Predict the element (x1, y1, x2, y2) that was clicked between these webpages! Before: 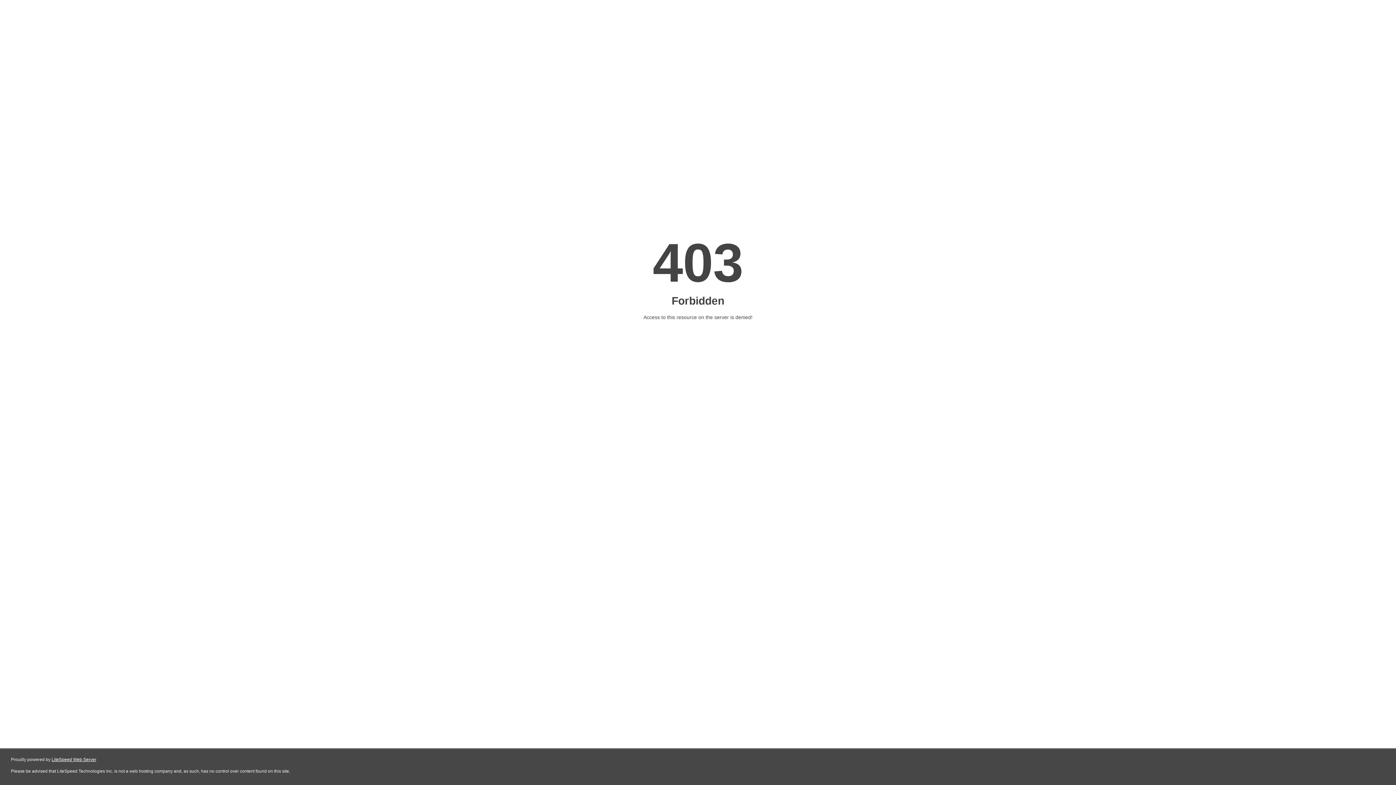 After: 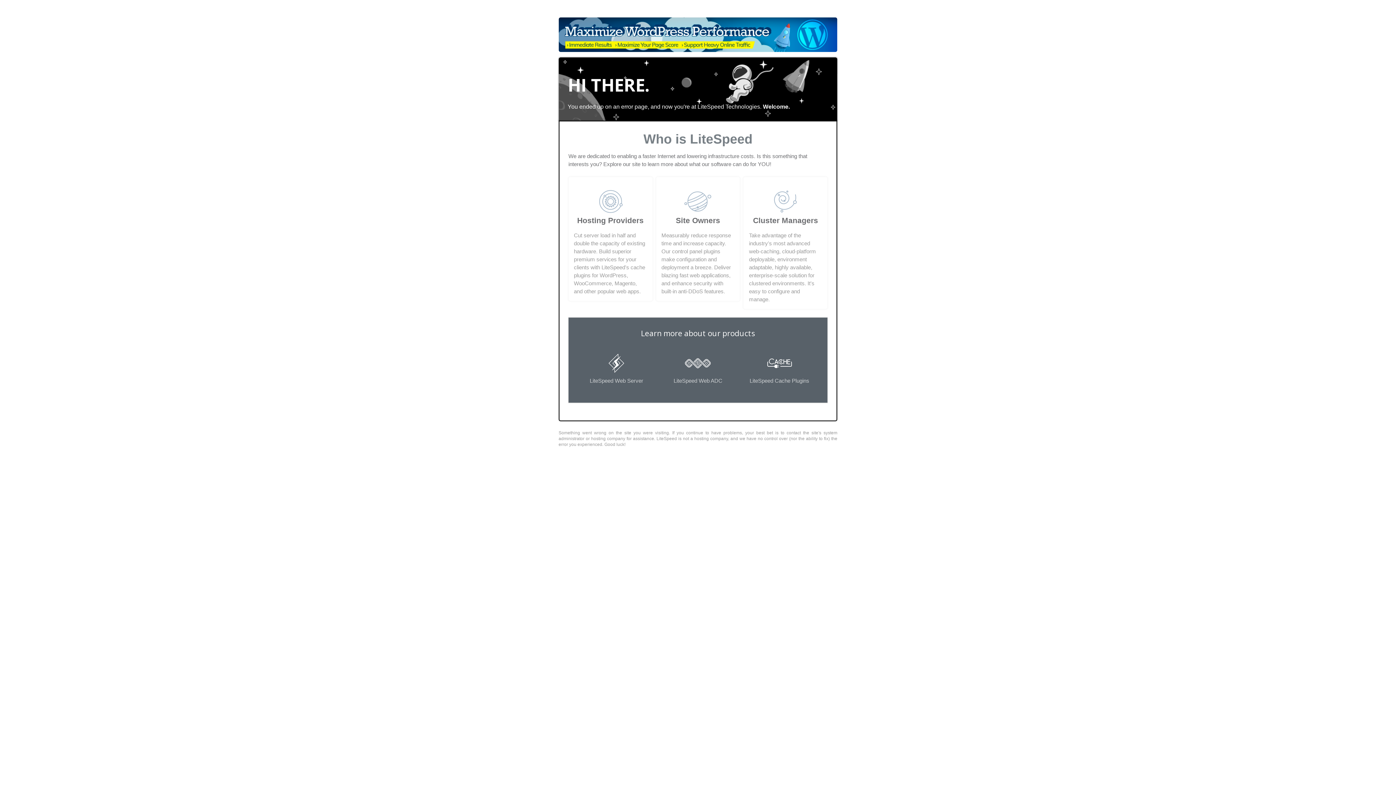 Action: bbox: (51, 757, 96, 762) label: LiteSpeed Web Server